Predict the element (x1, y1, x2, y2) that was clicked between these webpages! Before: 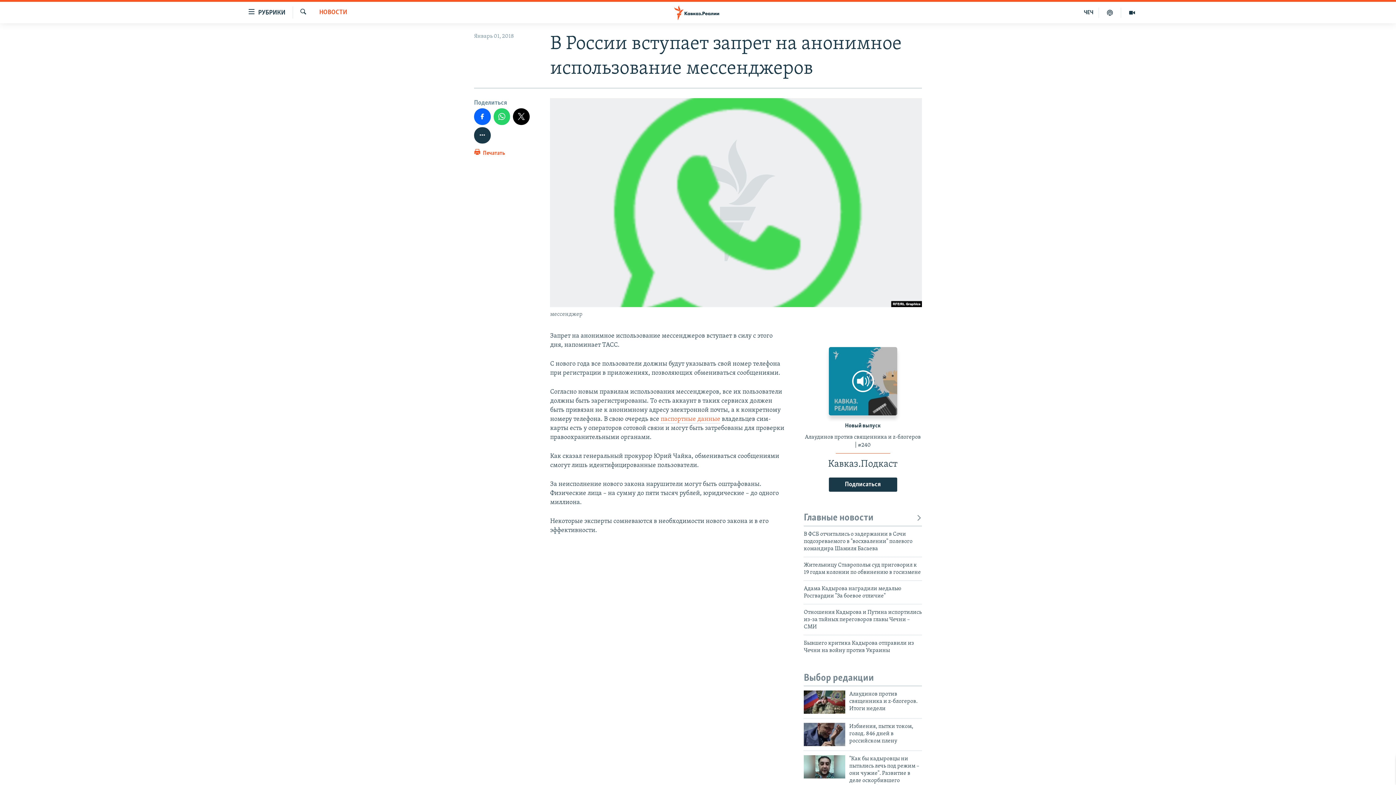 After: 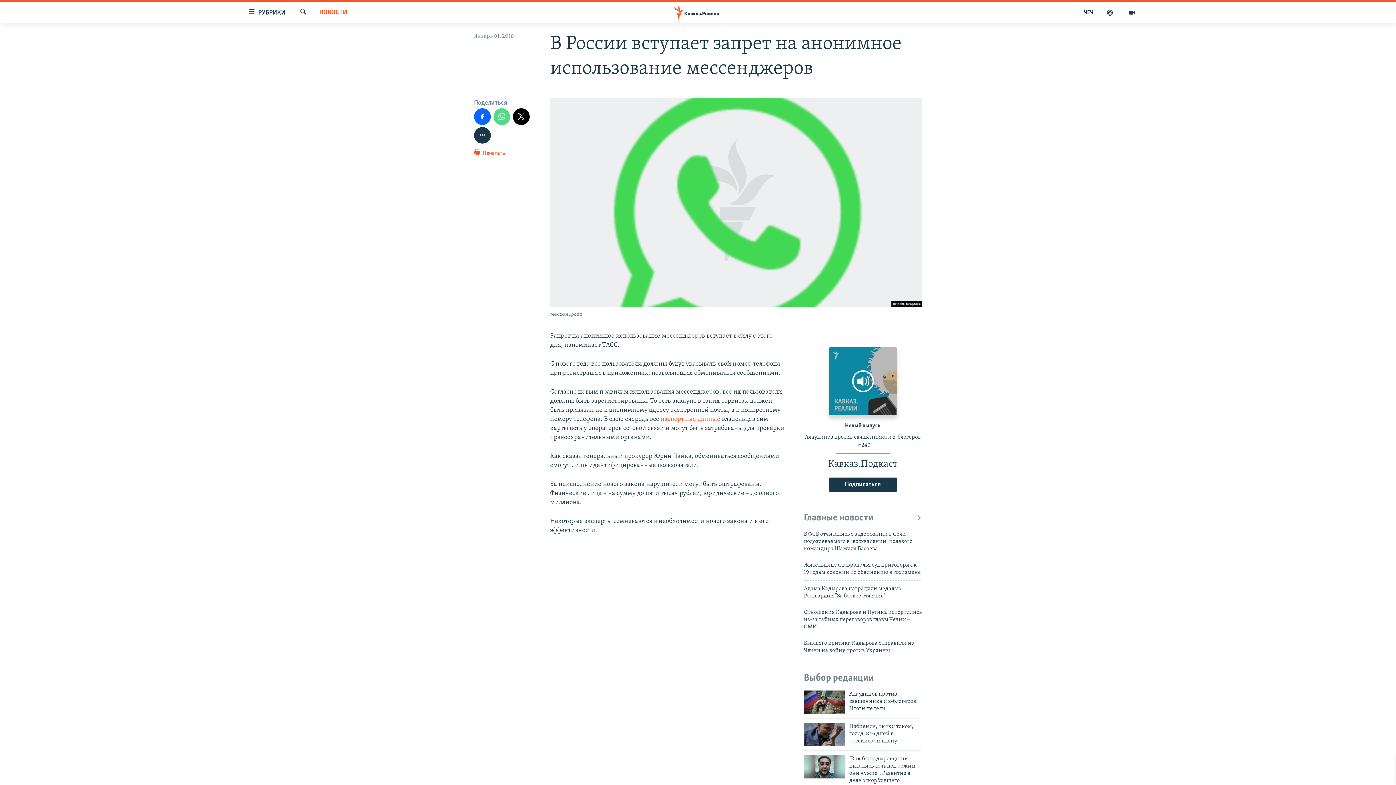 Action: bbox: (493, 108, 510, 124)